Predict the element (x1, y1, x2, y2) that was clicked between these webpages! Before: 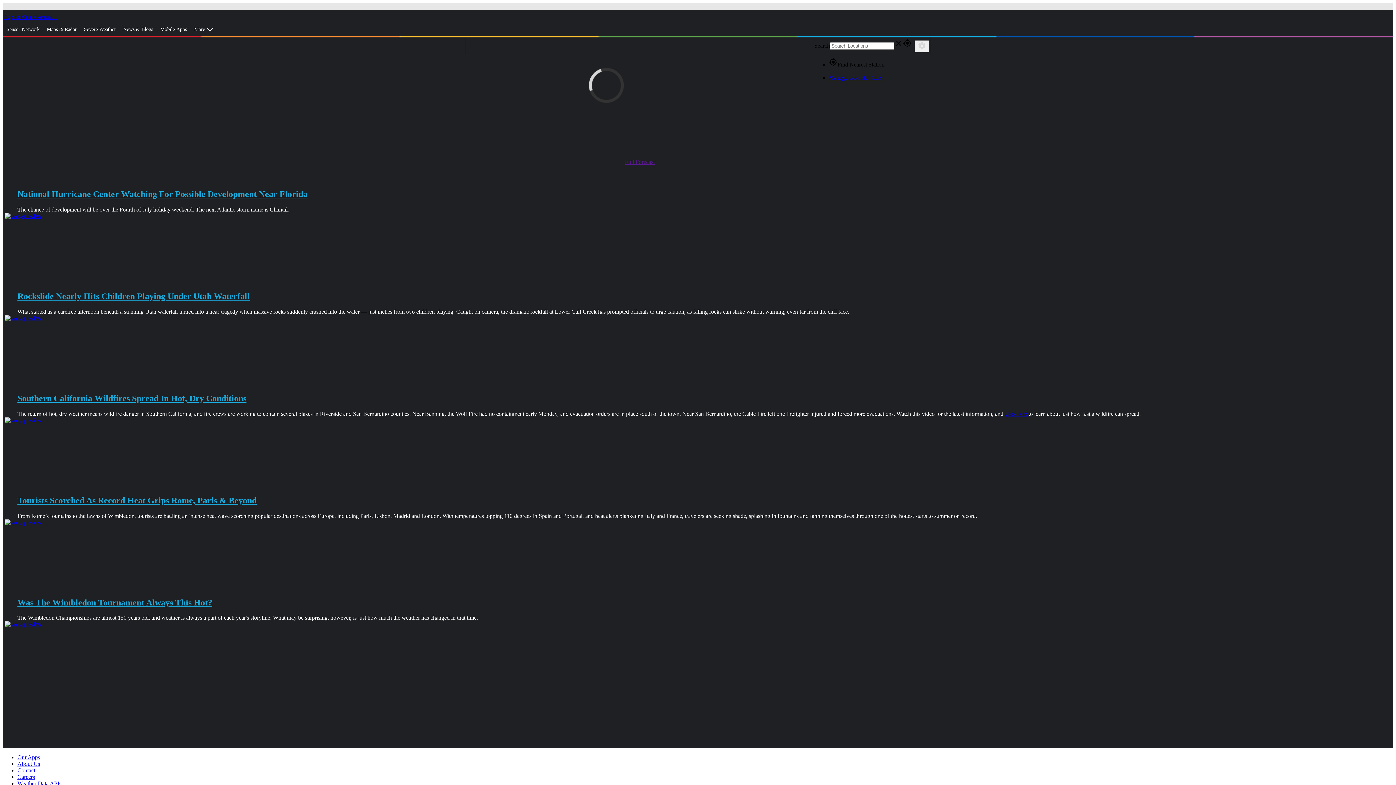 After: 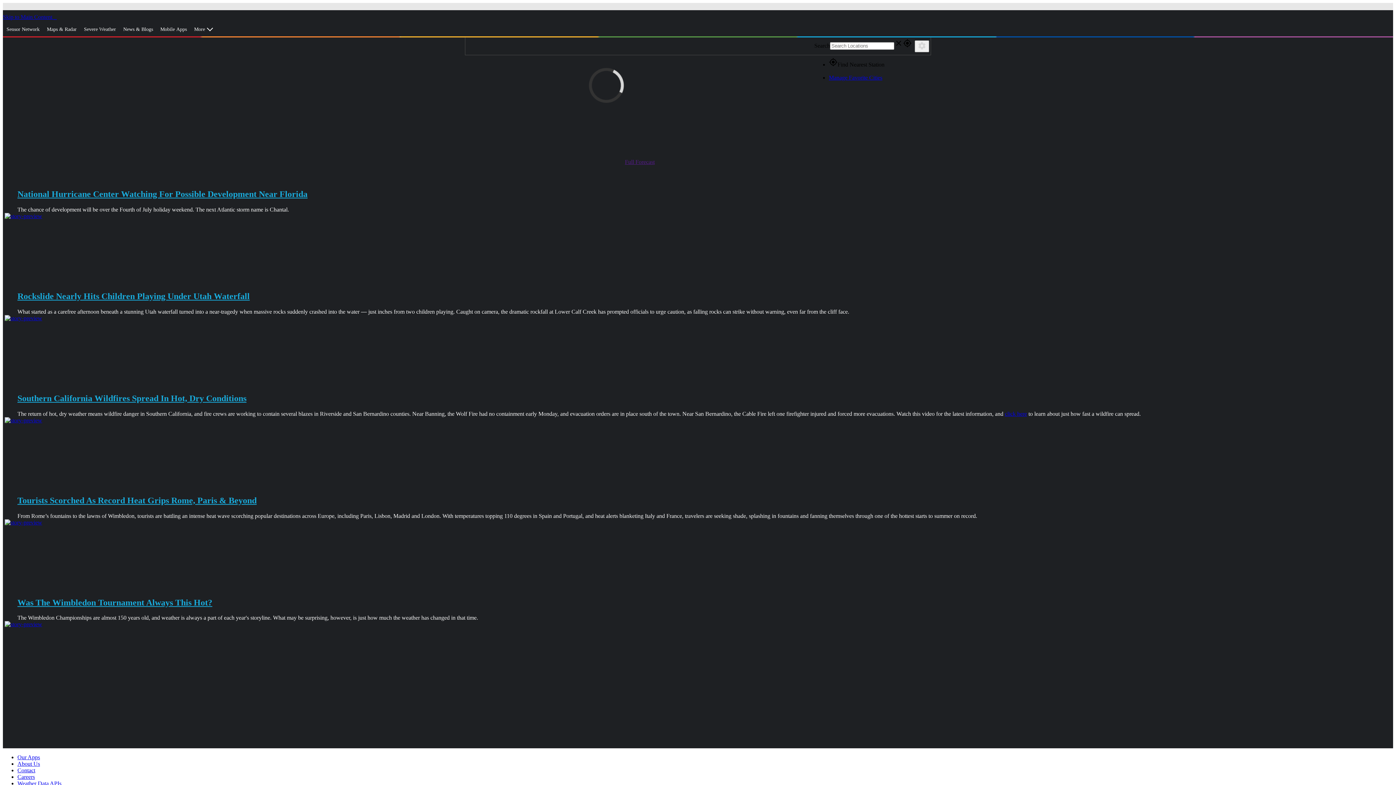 Action: bbox: (53, 13, 56, 20) label: Weather Underground Logo